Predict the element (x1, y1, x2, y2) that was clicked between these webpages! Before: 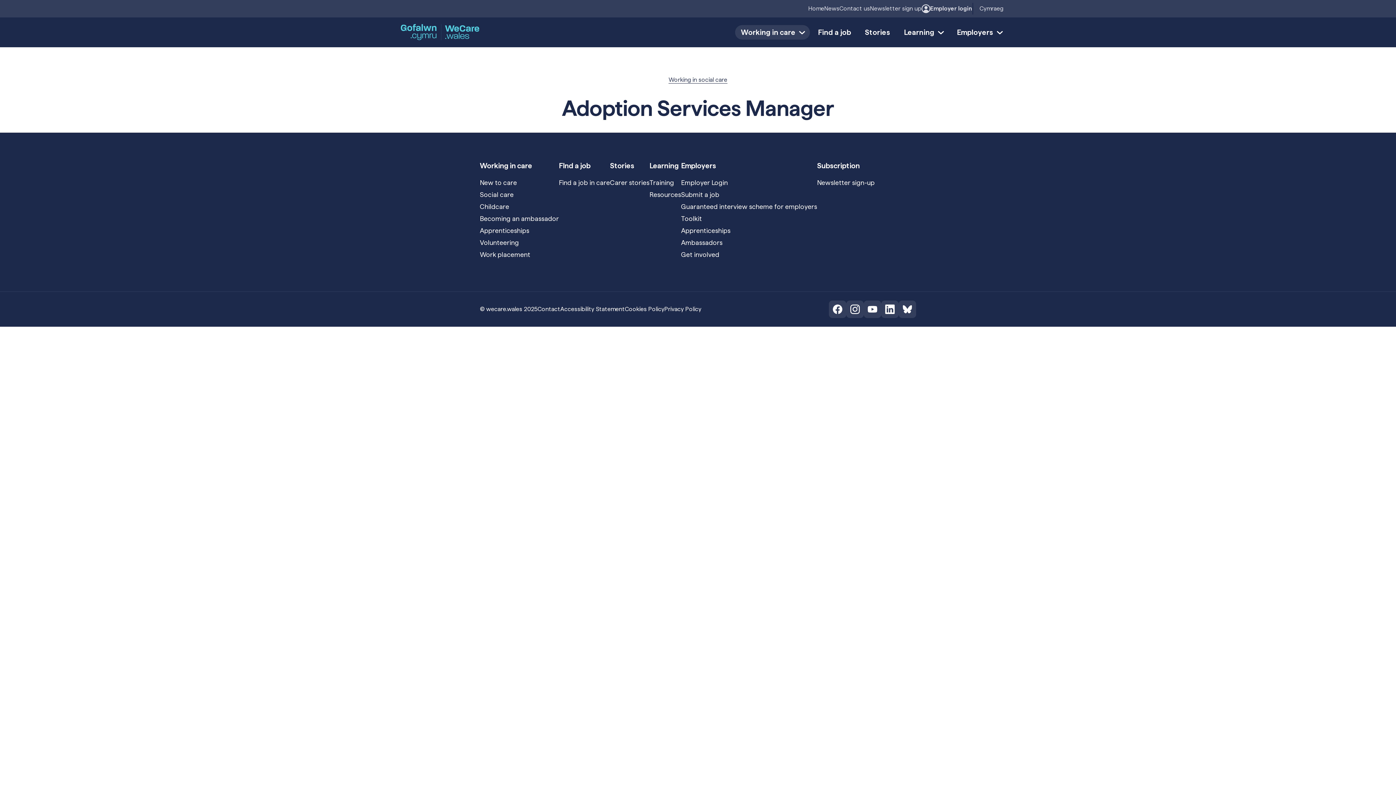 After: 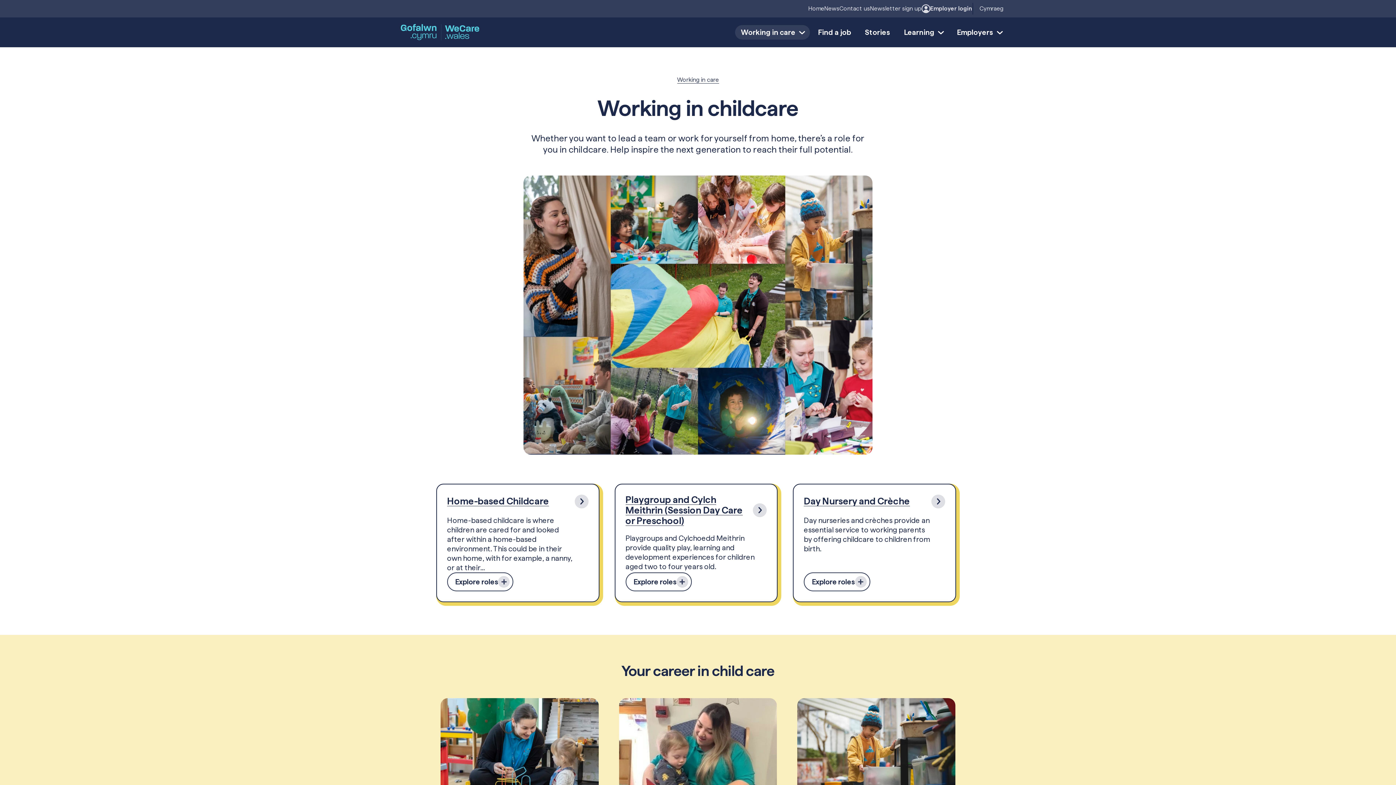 Action: label: Childcare bbox: (480, 203, 509, 210)